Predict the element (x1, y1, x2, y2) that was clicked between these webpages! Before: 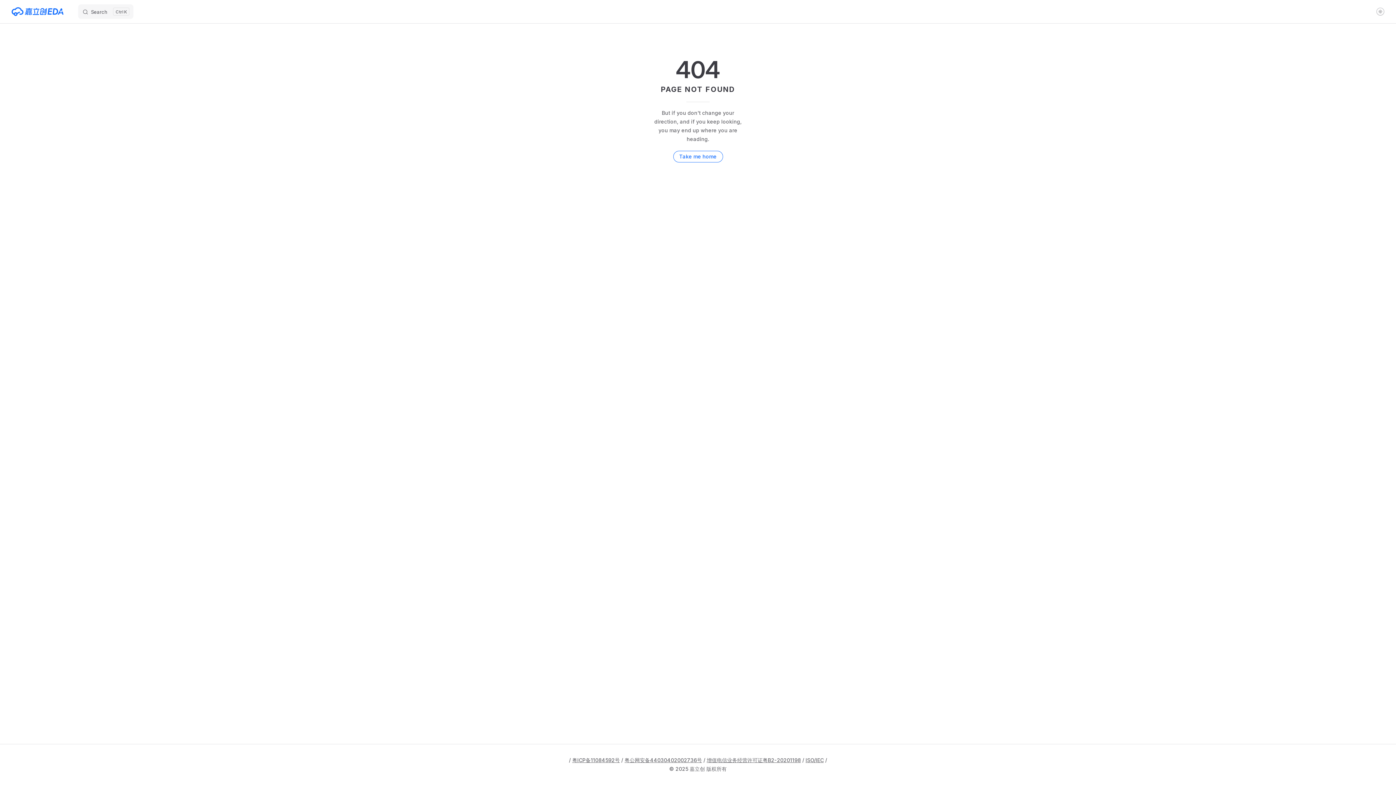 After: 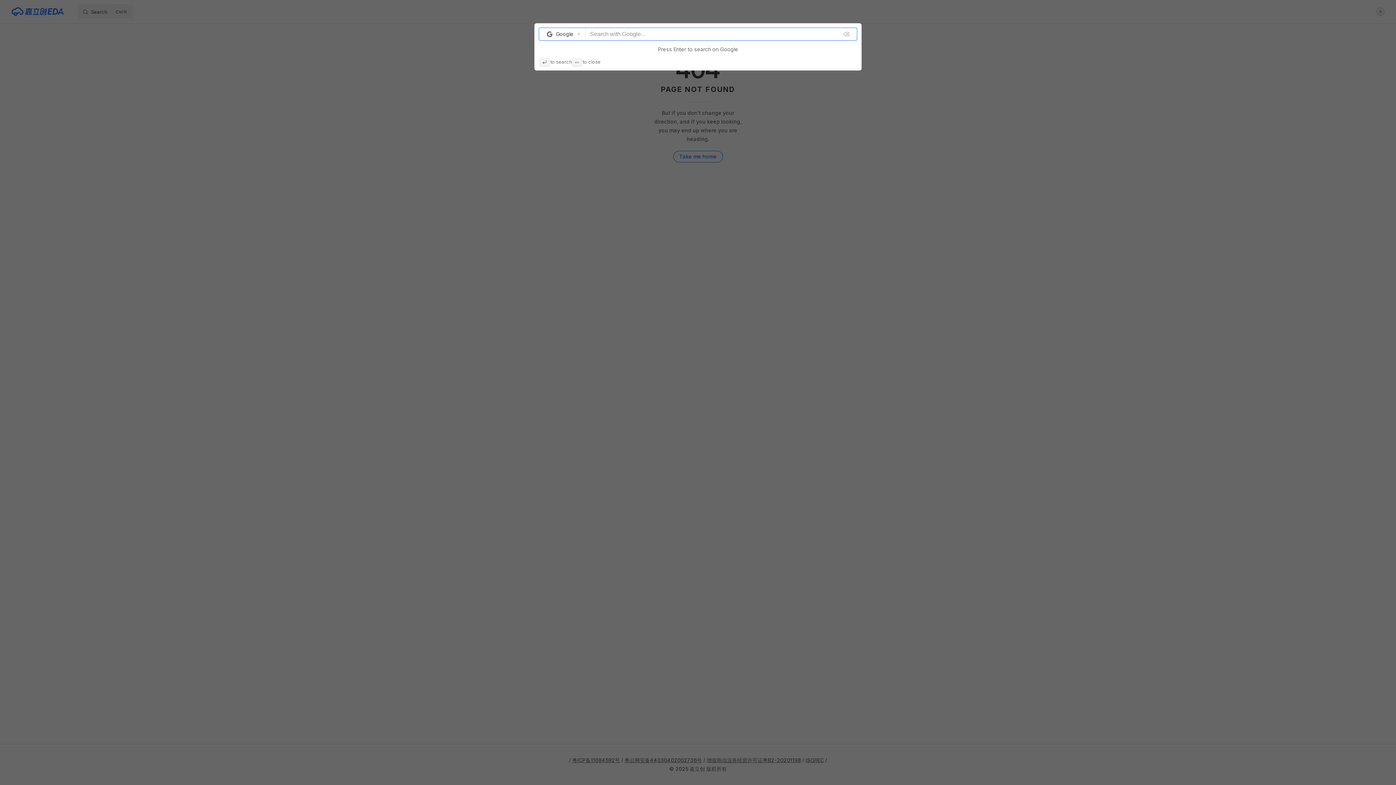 Action: label: Search bbox: (26, 4, 81, 18)